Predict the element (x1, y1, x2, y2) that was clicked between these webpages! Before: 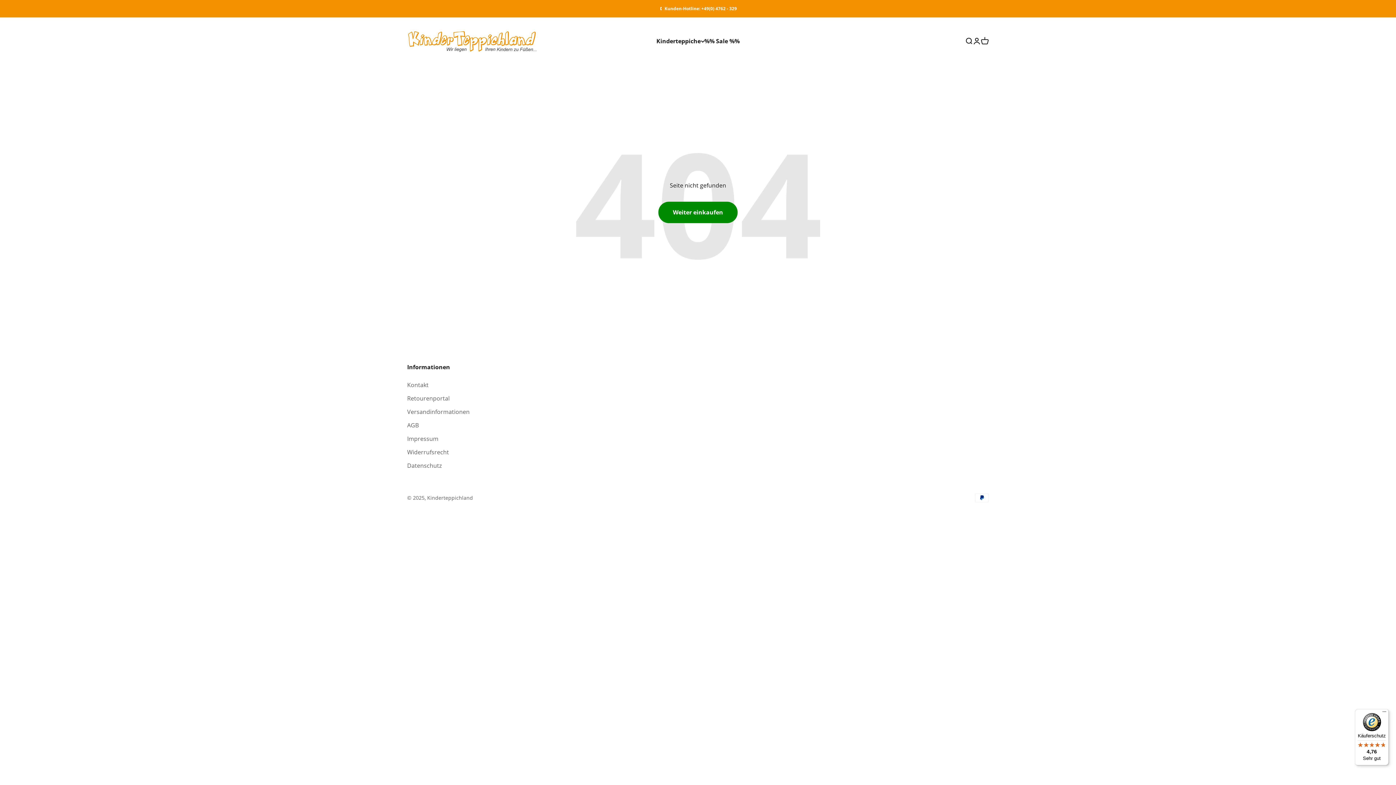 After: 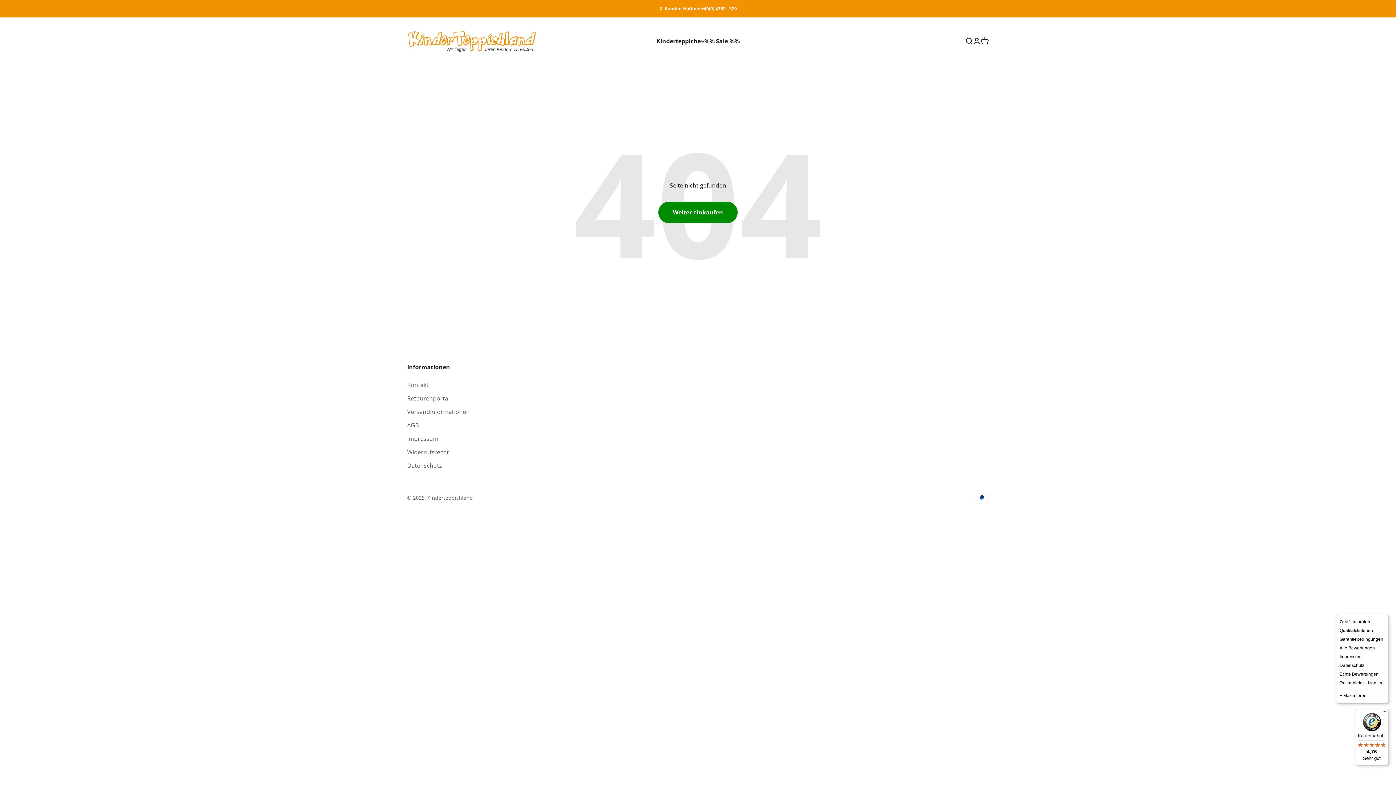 Action: bbox: (1380, 709, 1389, 718) label: Menü